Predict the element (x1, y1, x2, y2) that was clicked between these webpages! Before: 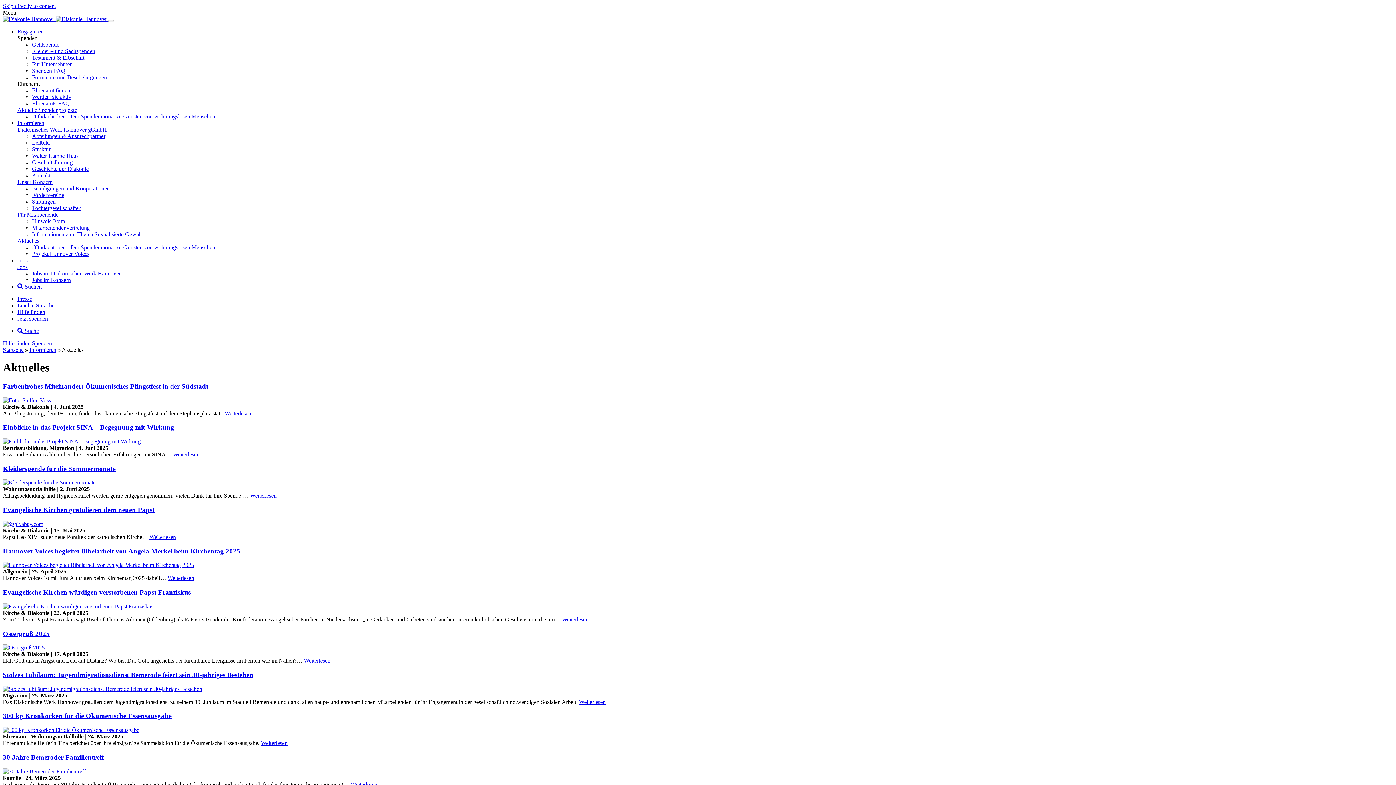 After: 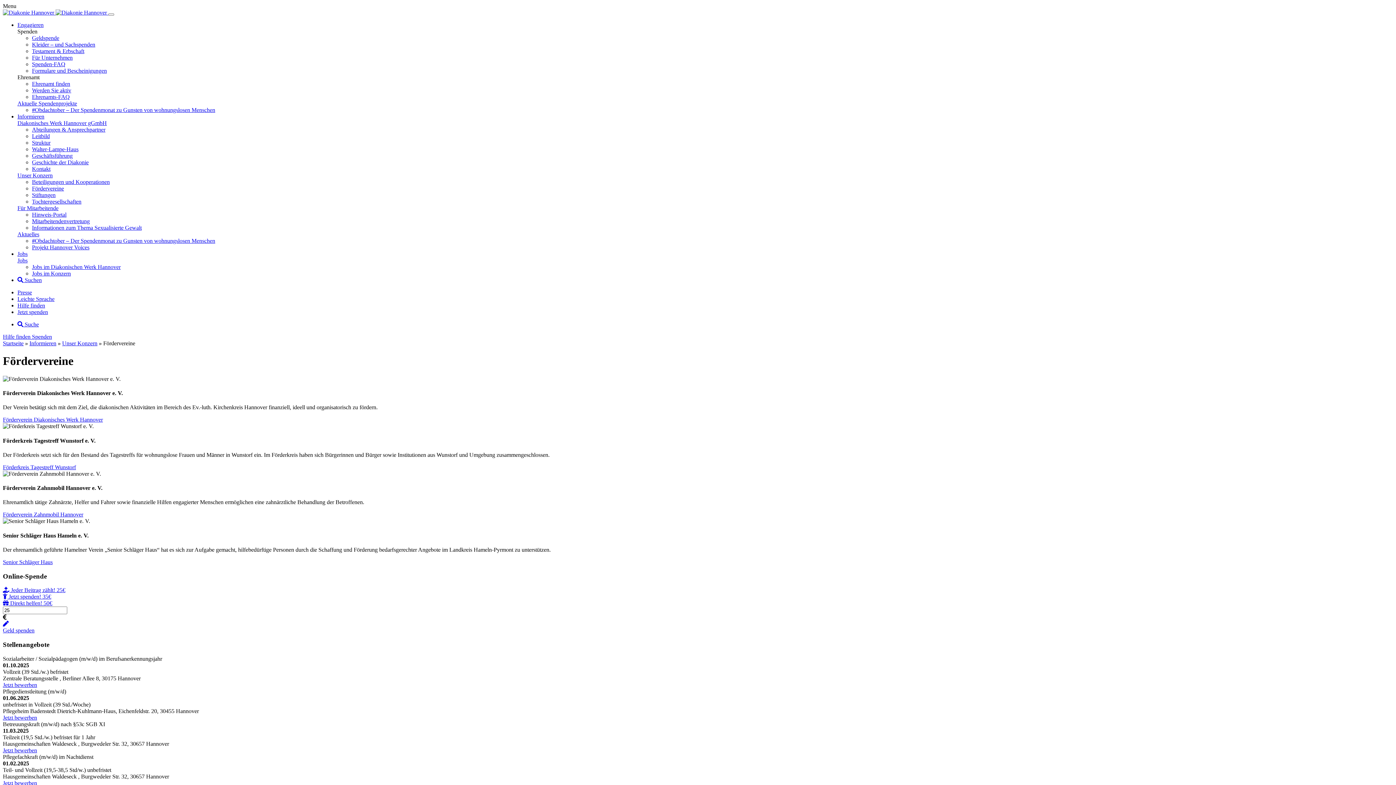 Action: bbox: (32, 192, 64, 198) label: Fördervereine